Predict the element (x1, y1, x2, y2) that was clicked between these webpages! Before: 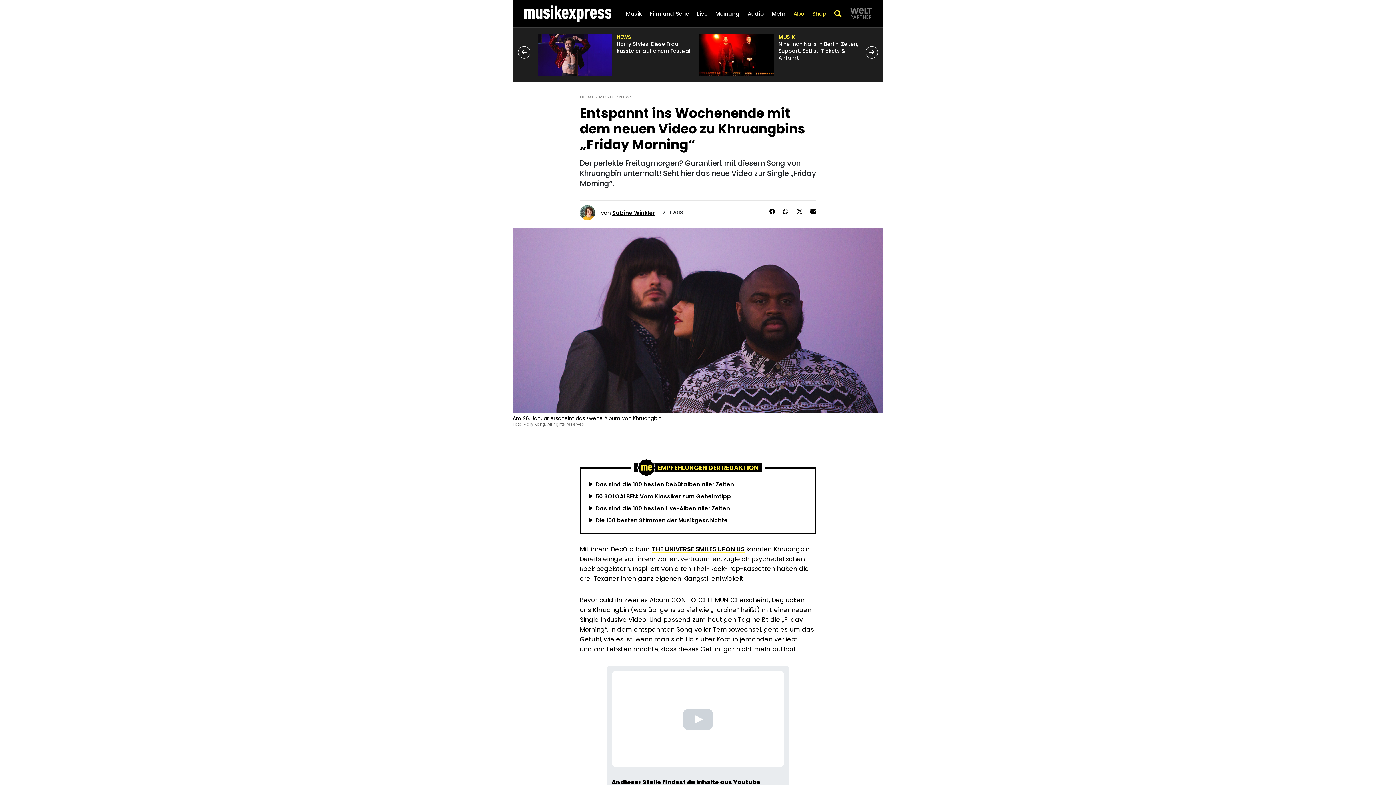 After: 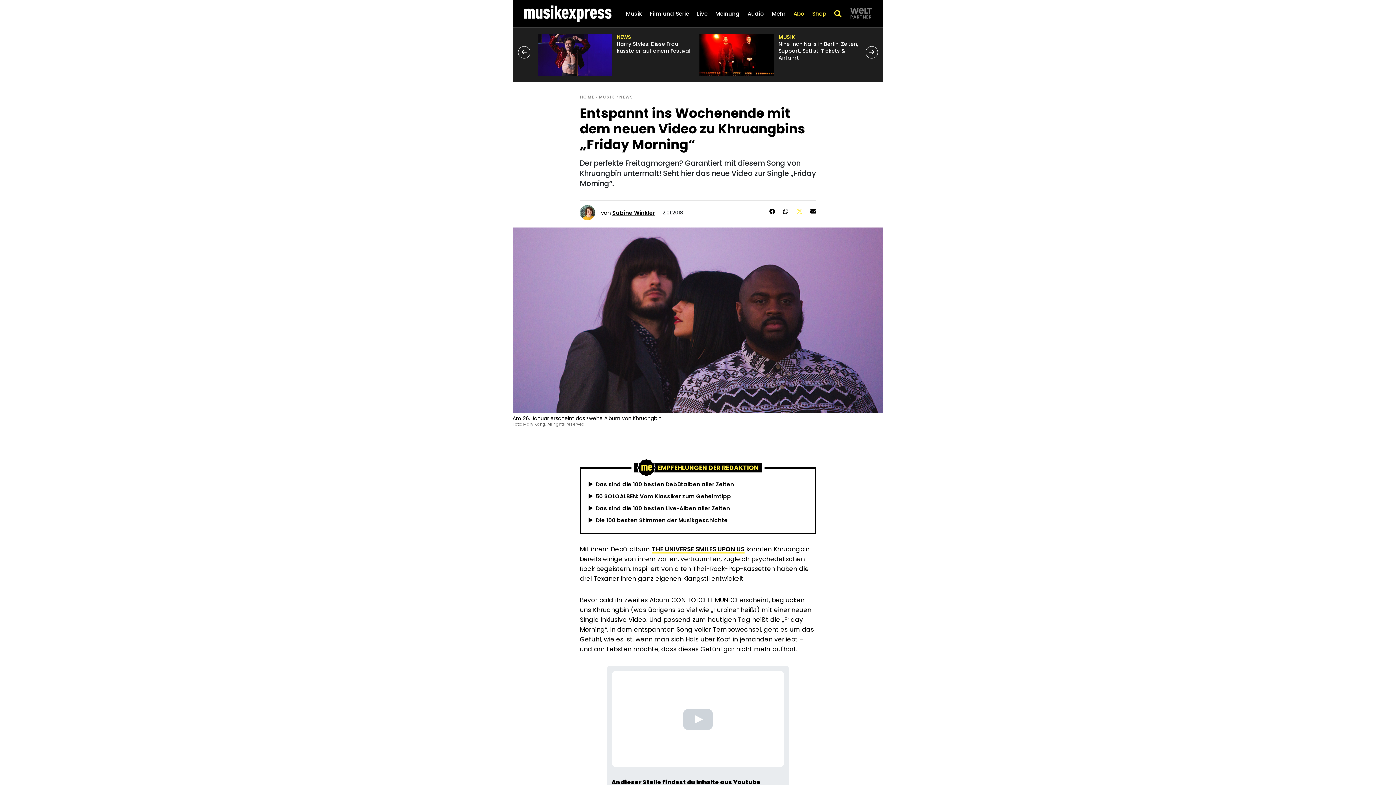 Action: bbox: (796, 207, 802, 215)